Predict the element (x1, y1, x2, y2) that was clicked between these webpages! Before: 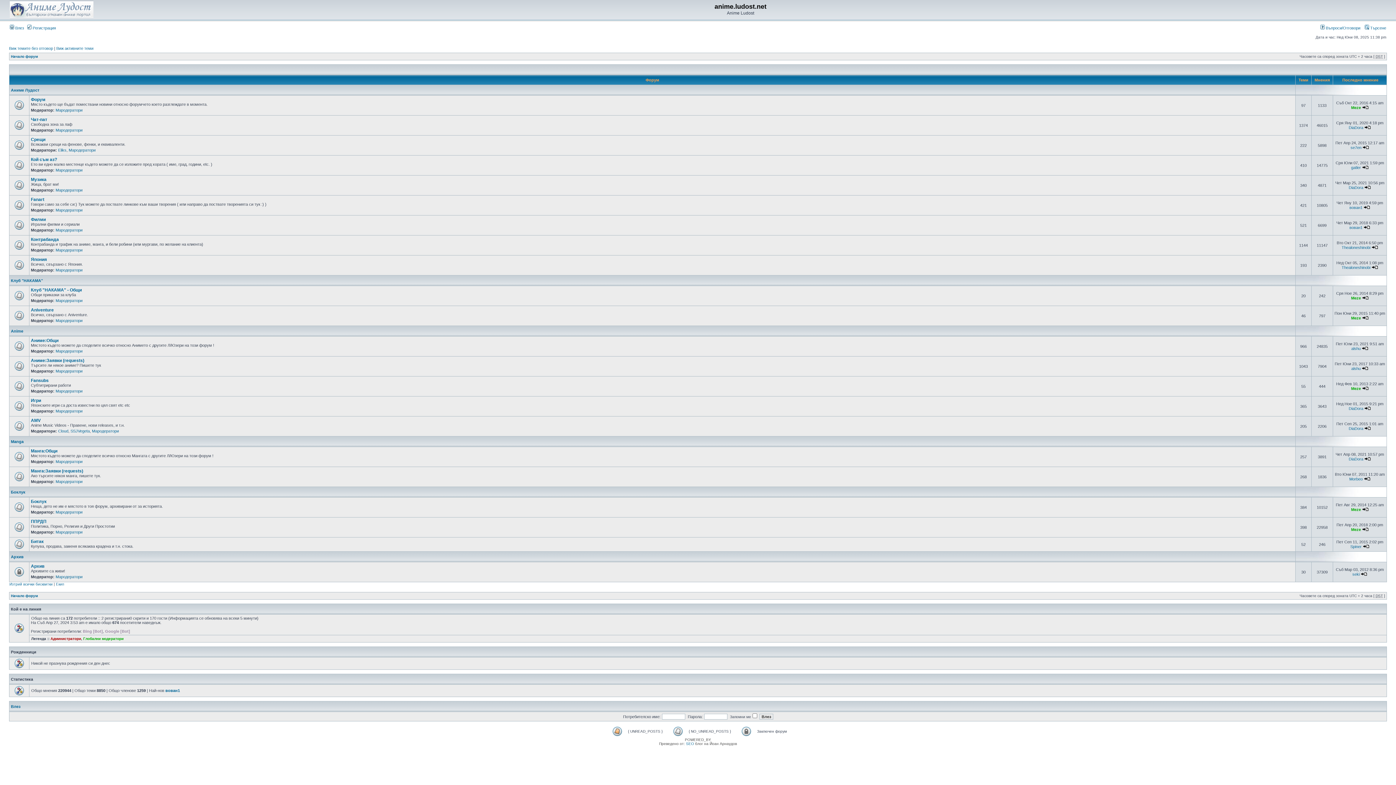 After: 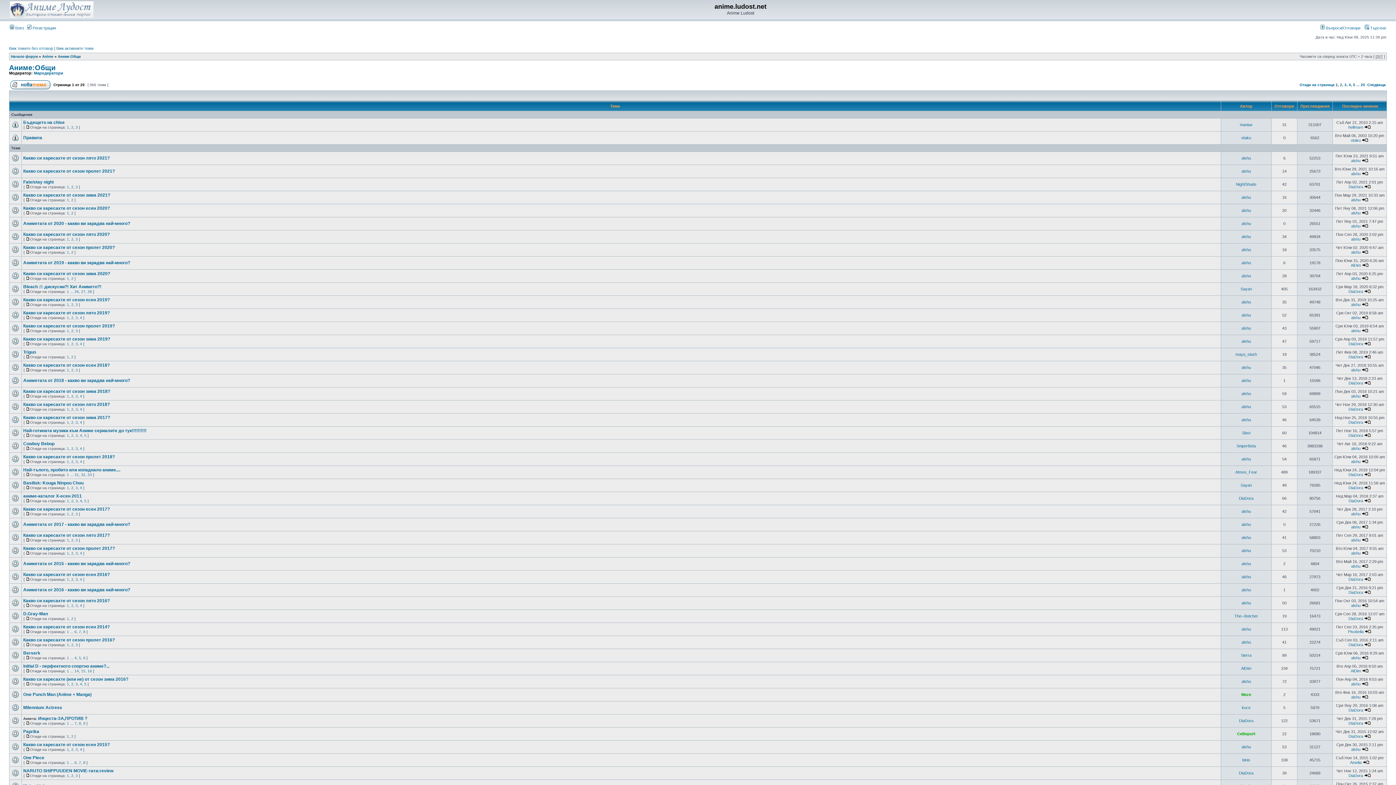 Action: bbox: (30, 338, 58, 343) label: Аниме:Общи